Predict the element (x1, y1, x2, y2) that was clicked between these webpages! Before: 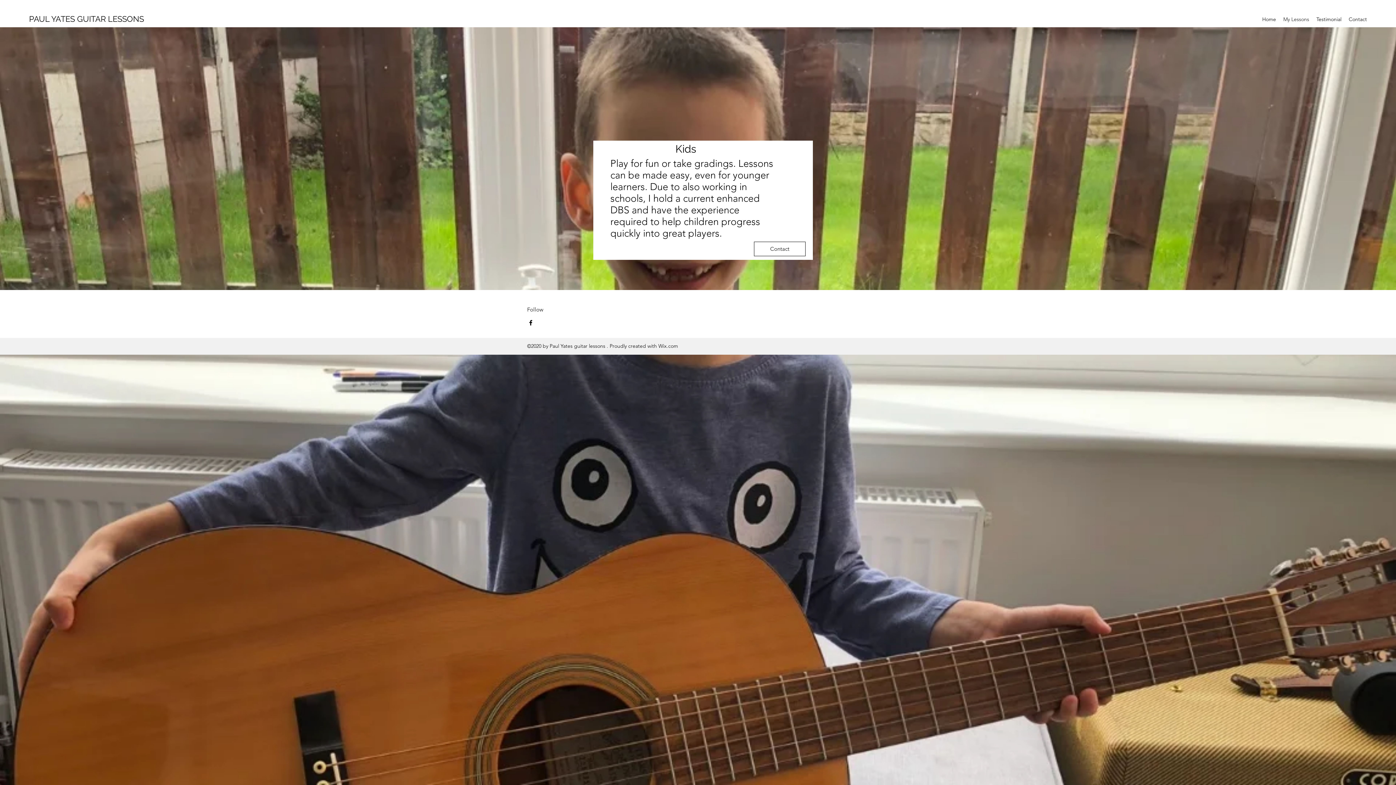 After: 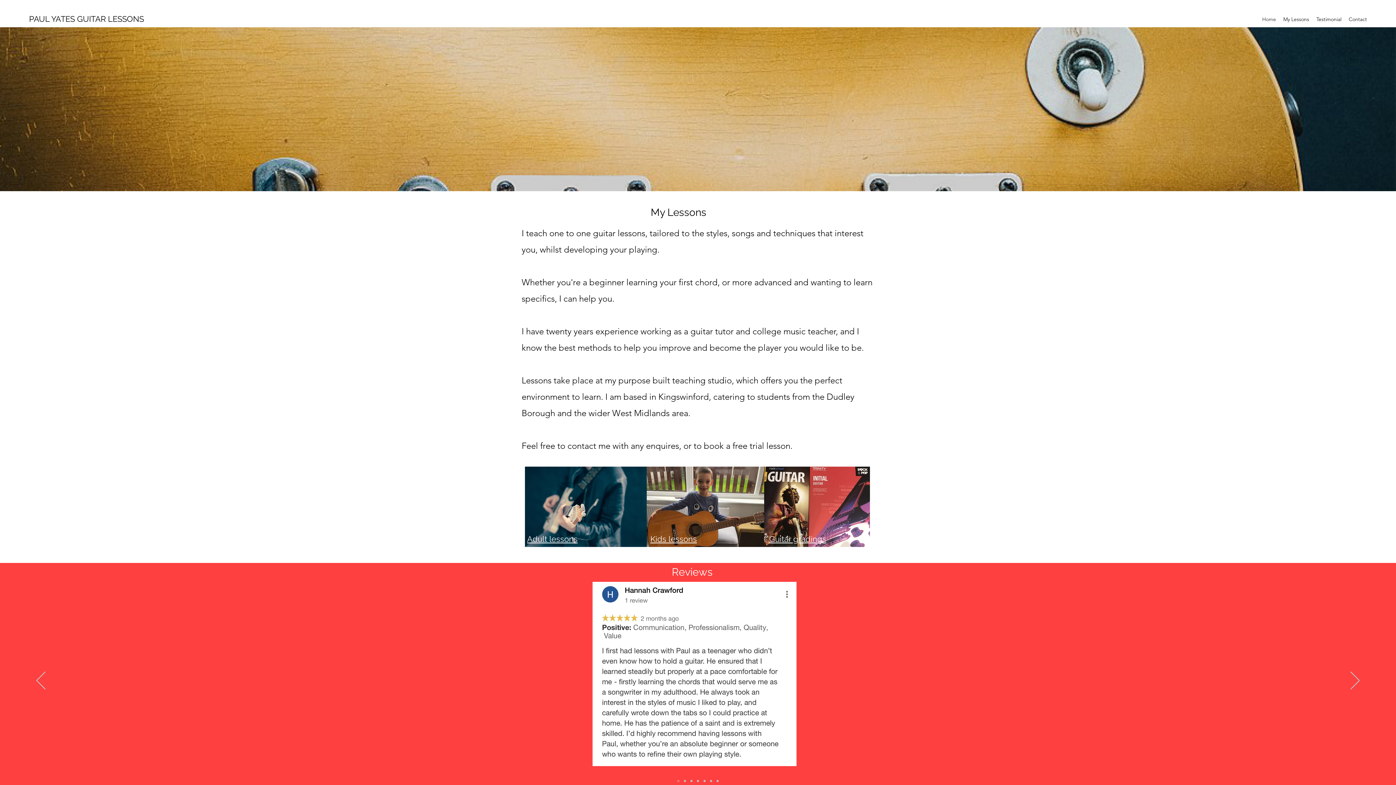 Action: label: Contact bbox: (754, 241, 805, 256)